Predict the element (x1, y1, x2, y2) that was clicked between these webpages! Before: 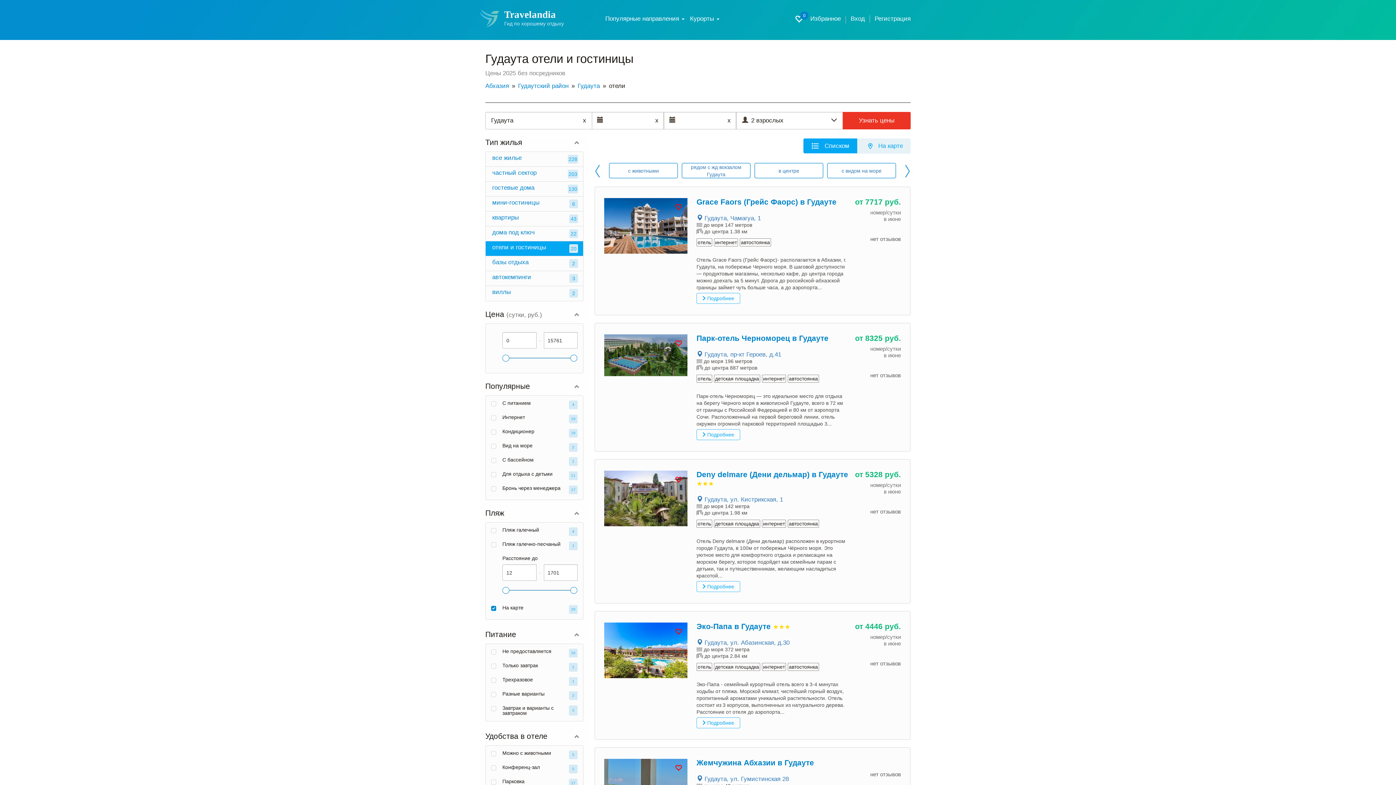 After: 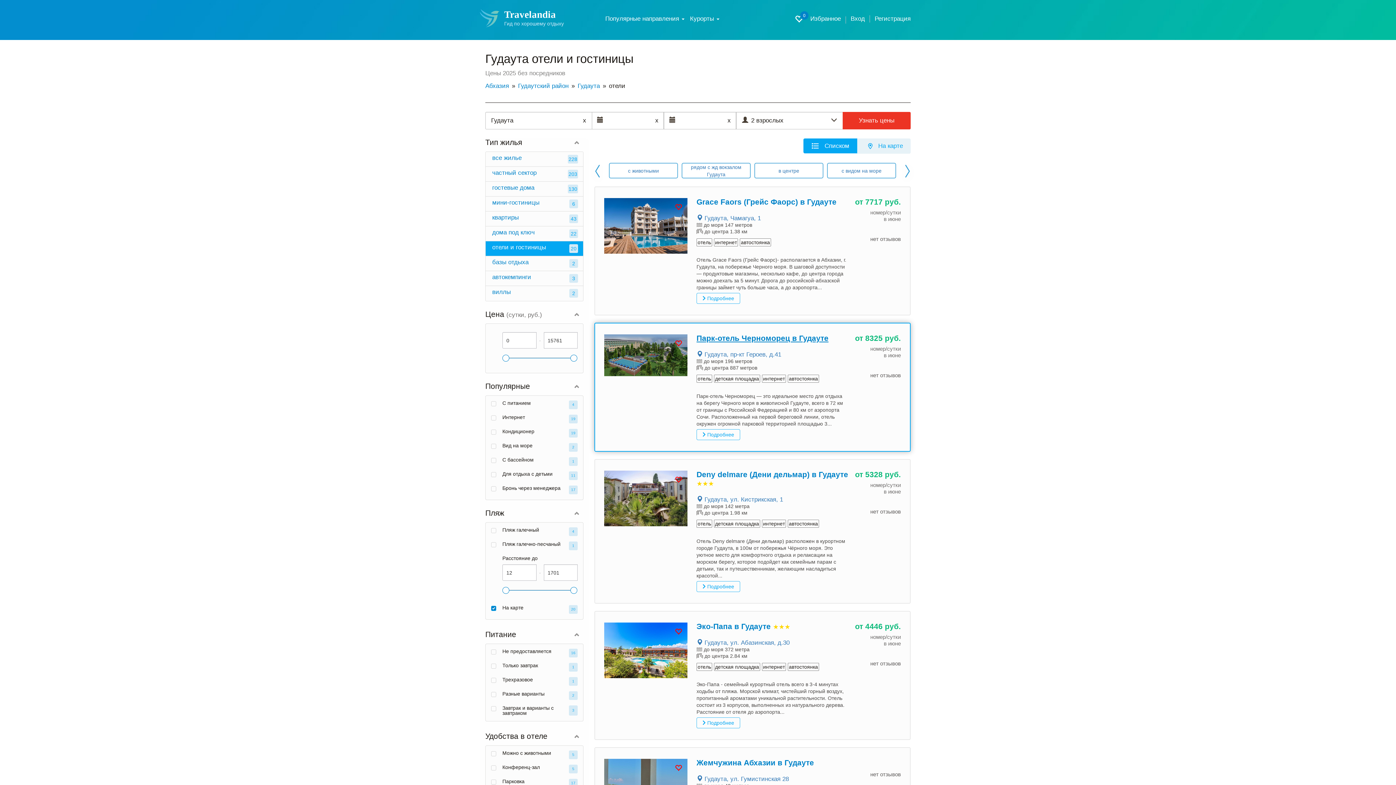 Action: label: Парк-отель Черноморец в Гудауте bbox: (696, 334, 828, 342)